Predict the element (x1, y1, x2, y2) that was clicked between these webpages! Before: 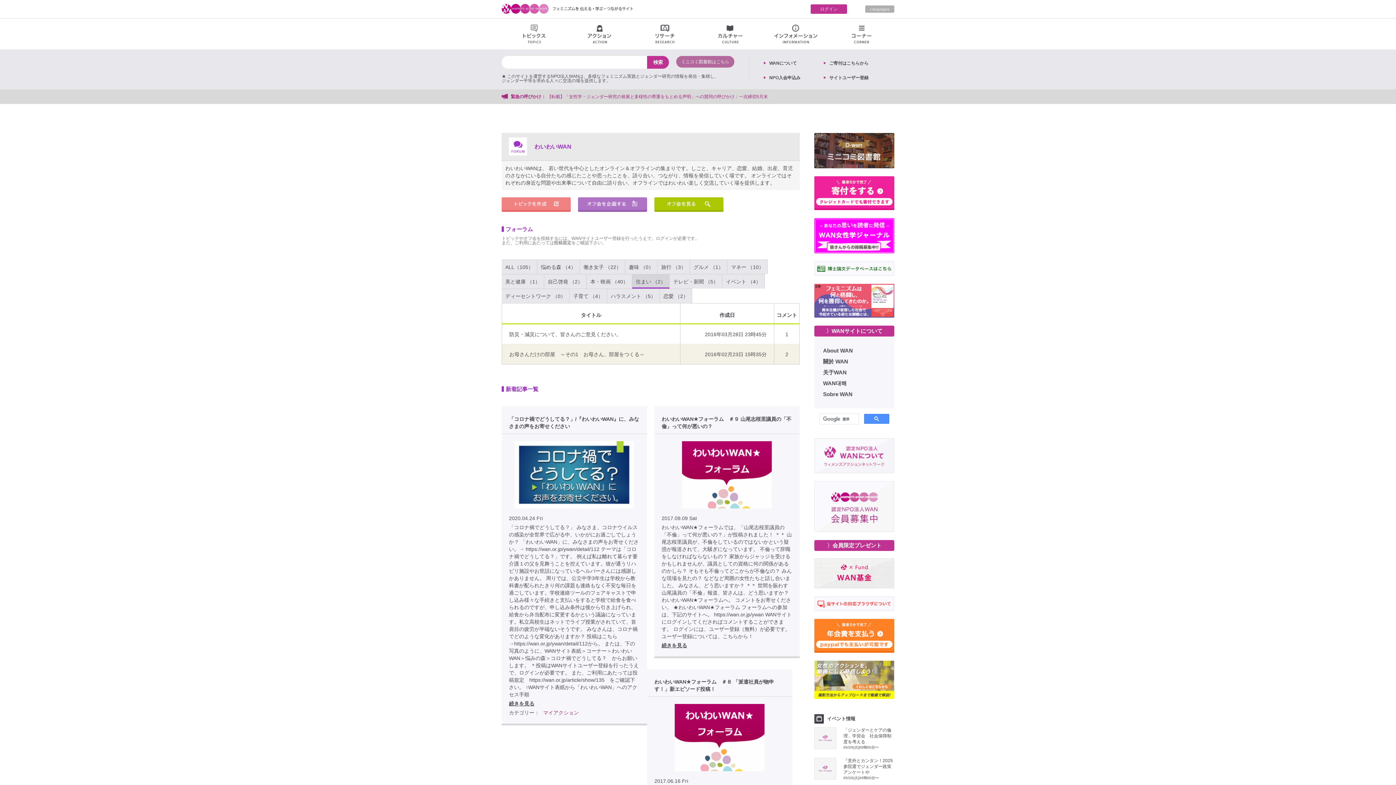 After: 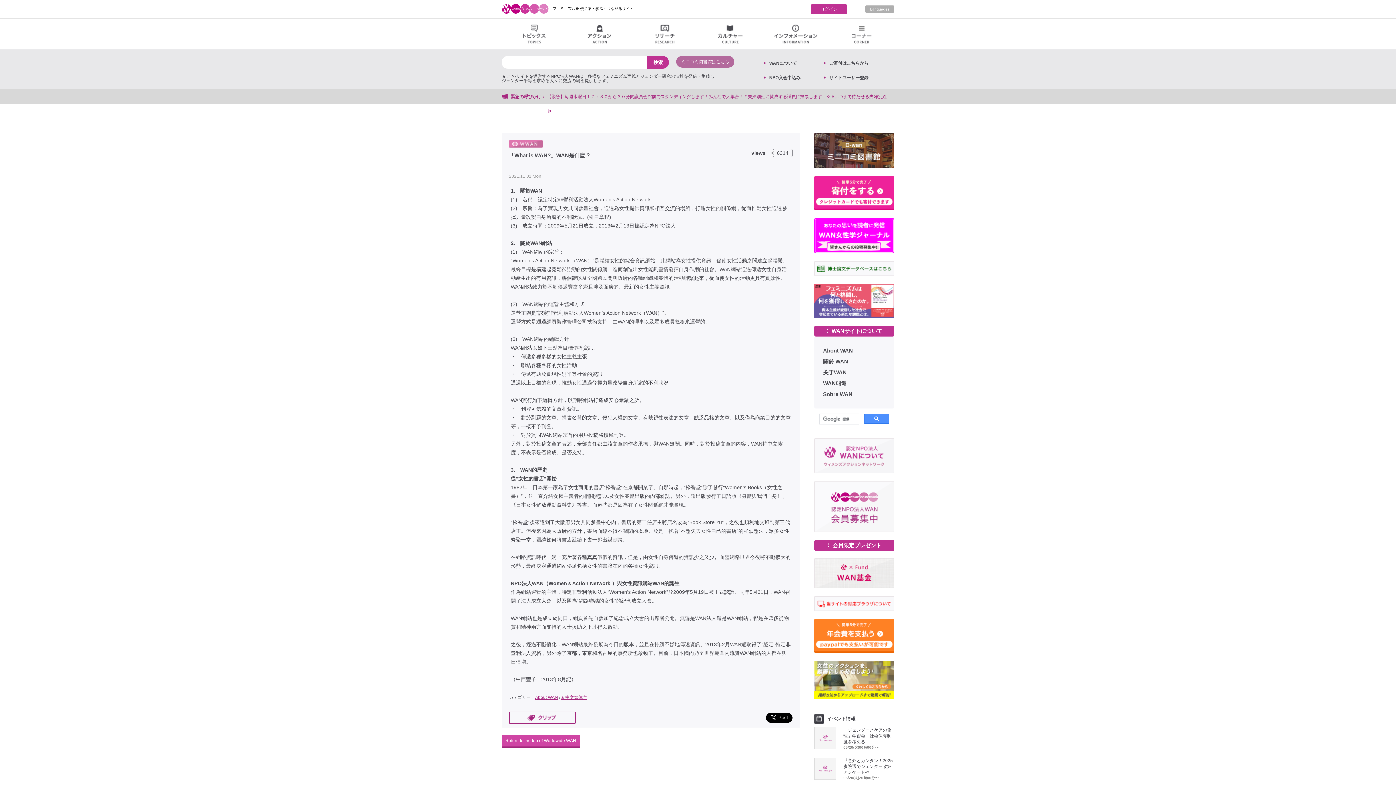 Action: label: 關於 WAN bbox: (823, 356, 848, 367)